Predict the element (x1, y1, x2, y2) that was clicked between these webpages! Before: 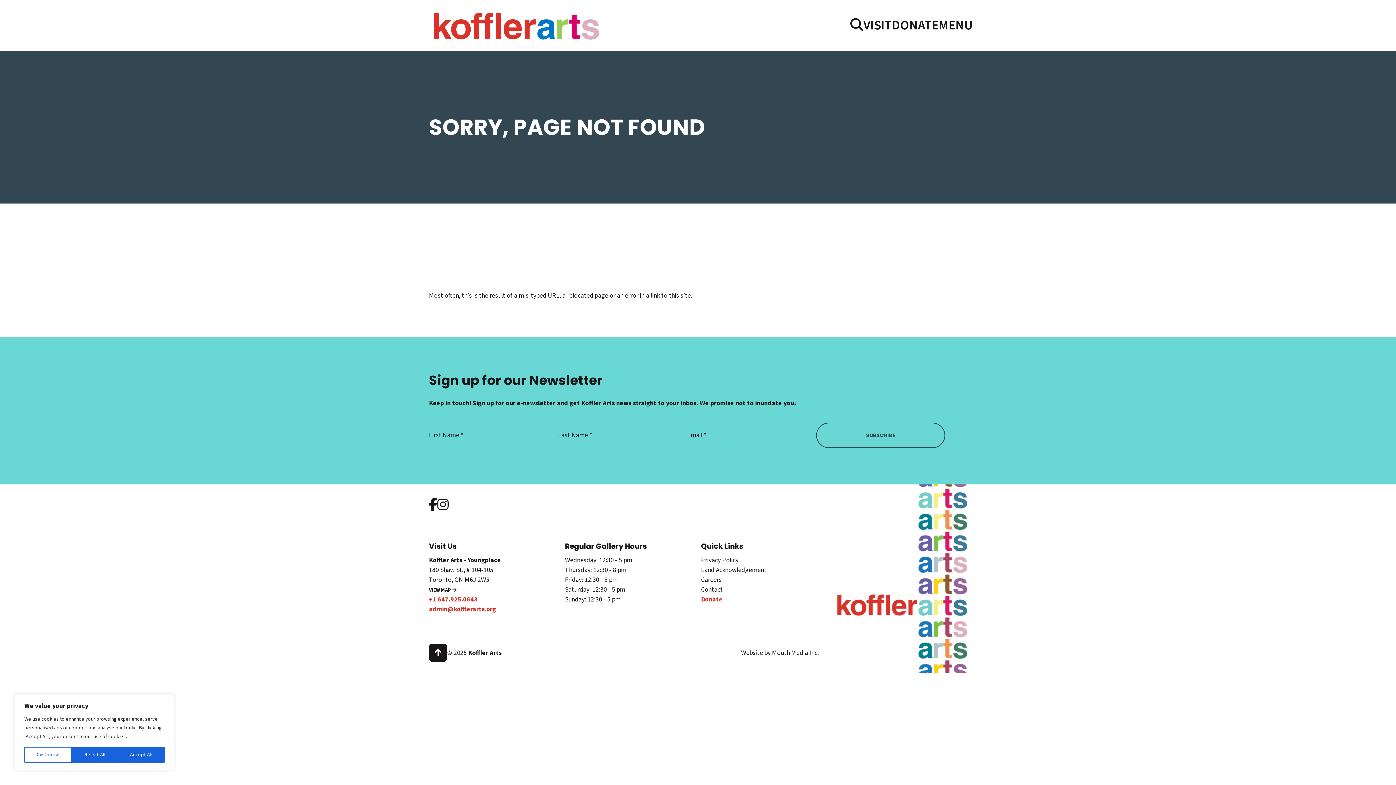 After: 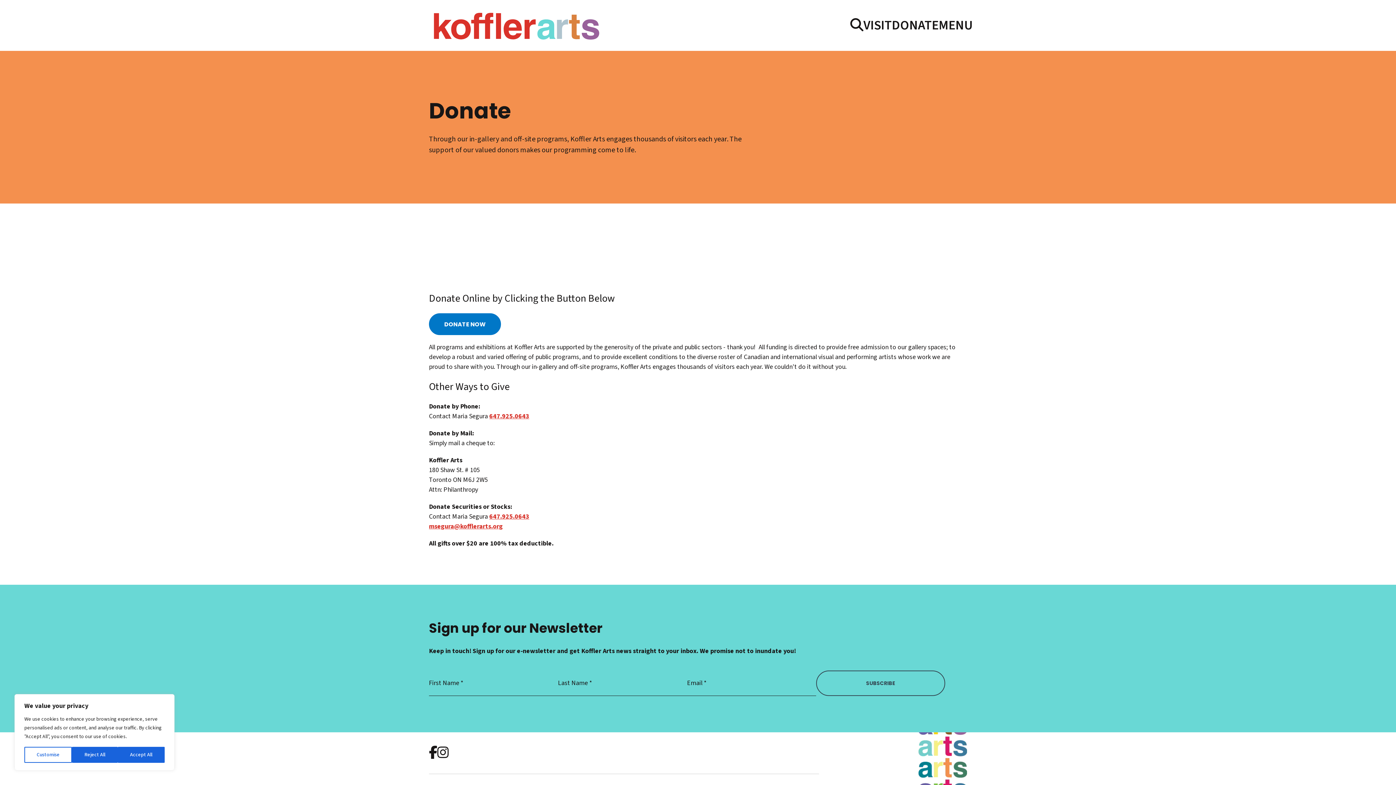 Action: label: DONATE bbox: (892, 15, 938, 35)